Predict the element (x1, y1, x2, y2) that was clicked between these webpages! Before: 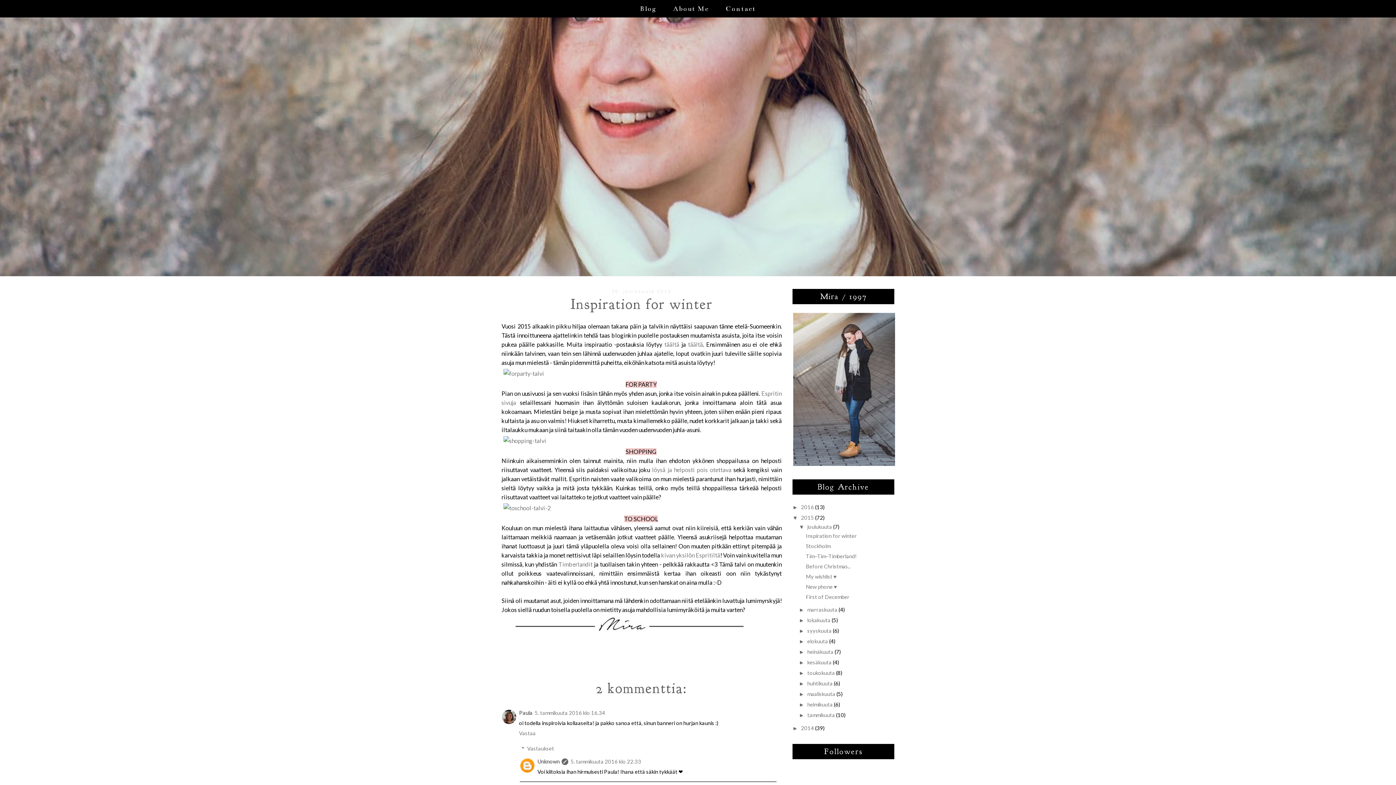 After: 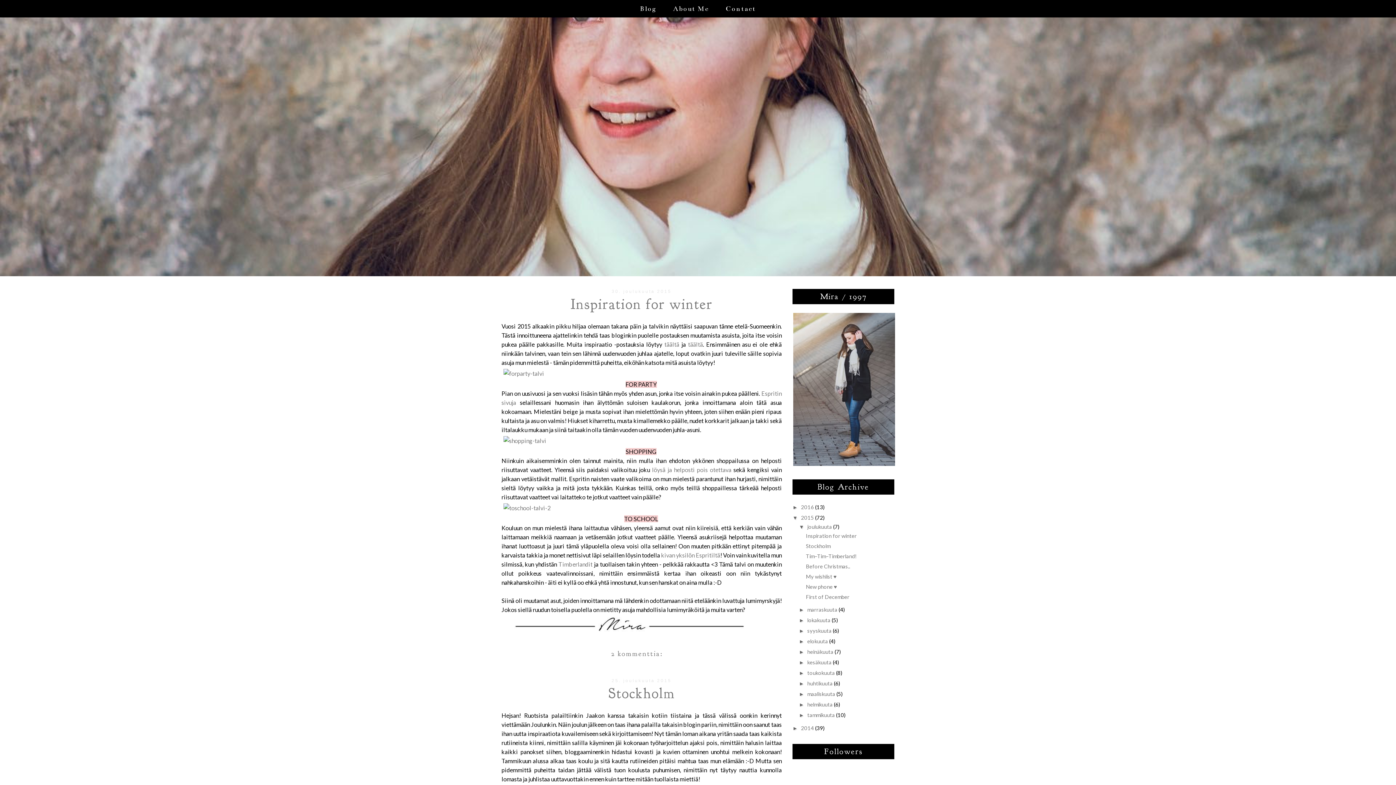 Action: bbox: (801, 514, 815, 520) label: 2015 